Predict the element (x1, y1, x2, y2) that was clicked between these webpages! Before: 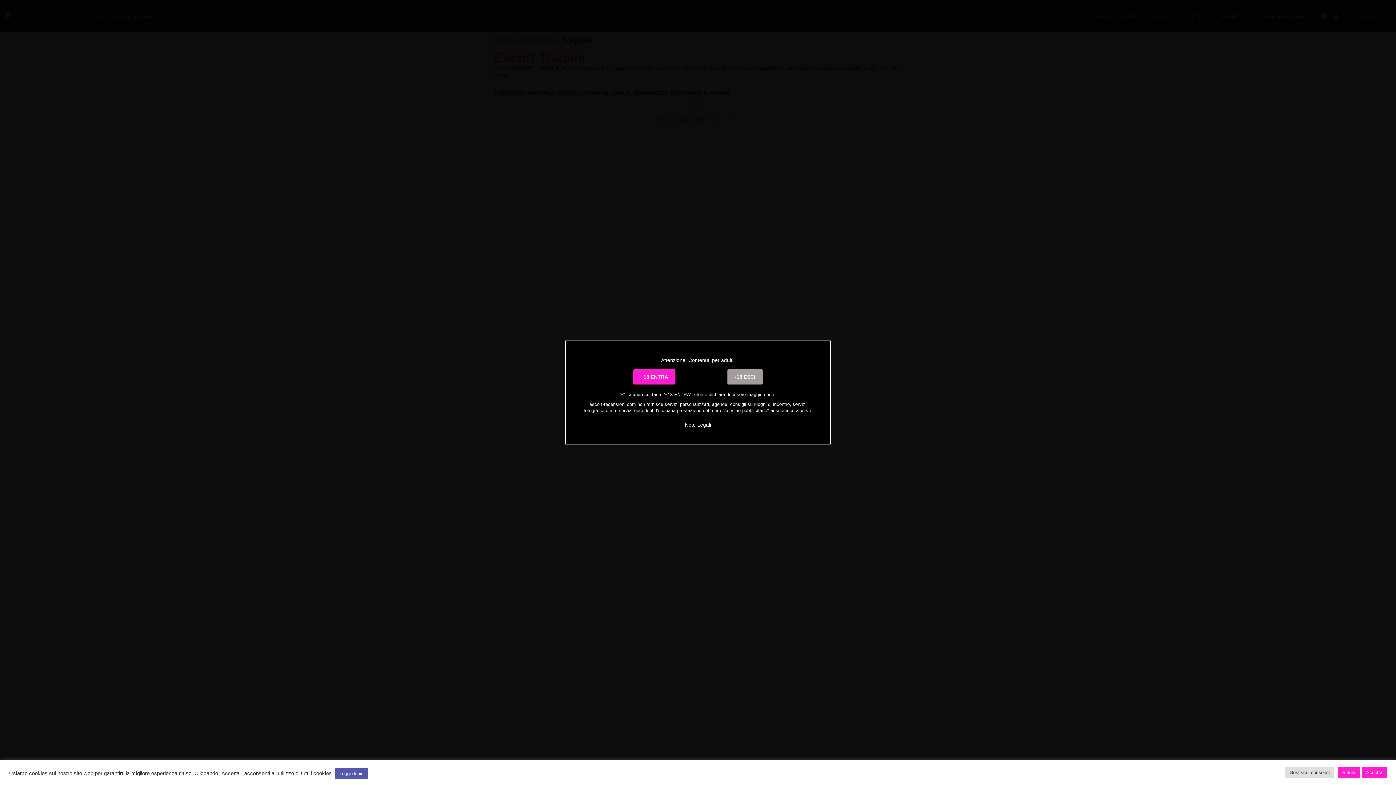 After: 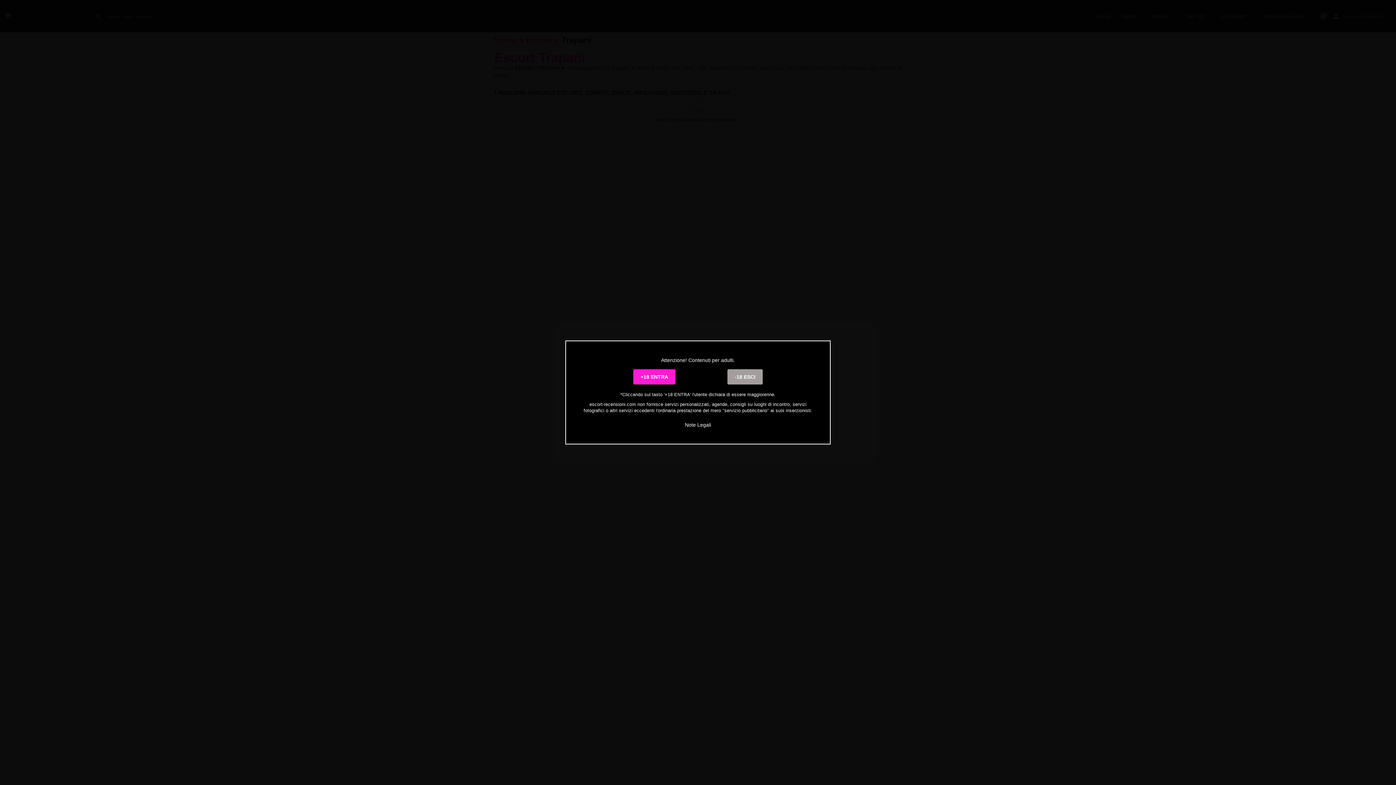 Action: bbox: (1362, 767, 1387, 778) label: Accetta